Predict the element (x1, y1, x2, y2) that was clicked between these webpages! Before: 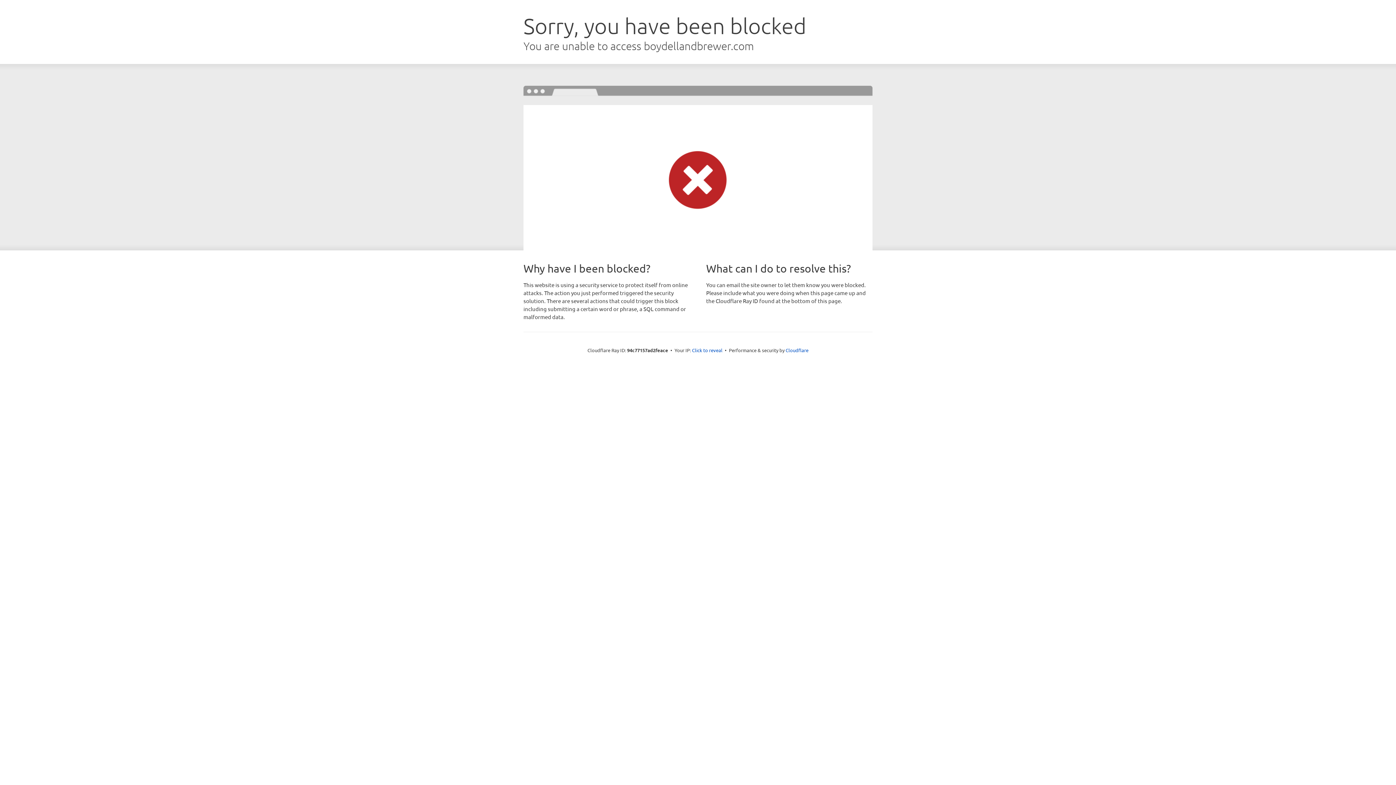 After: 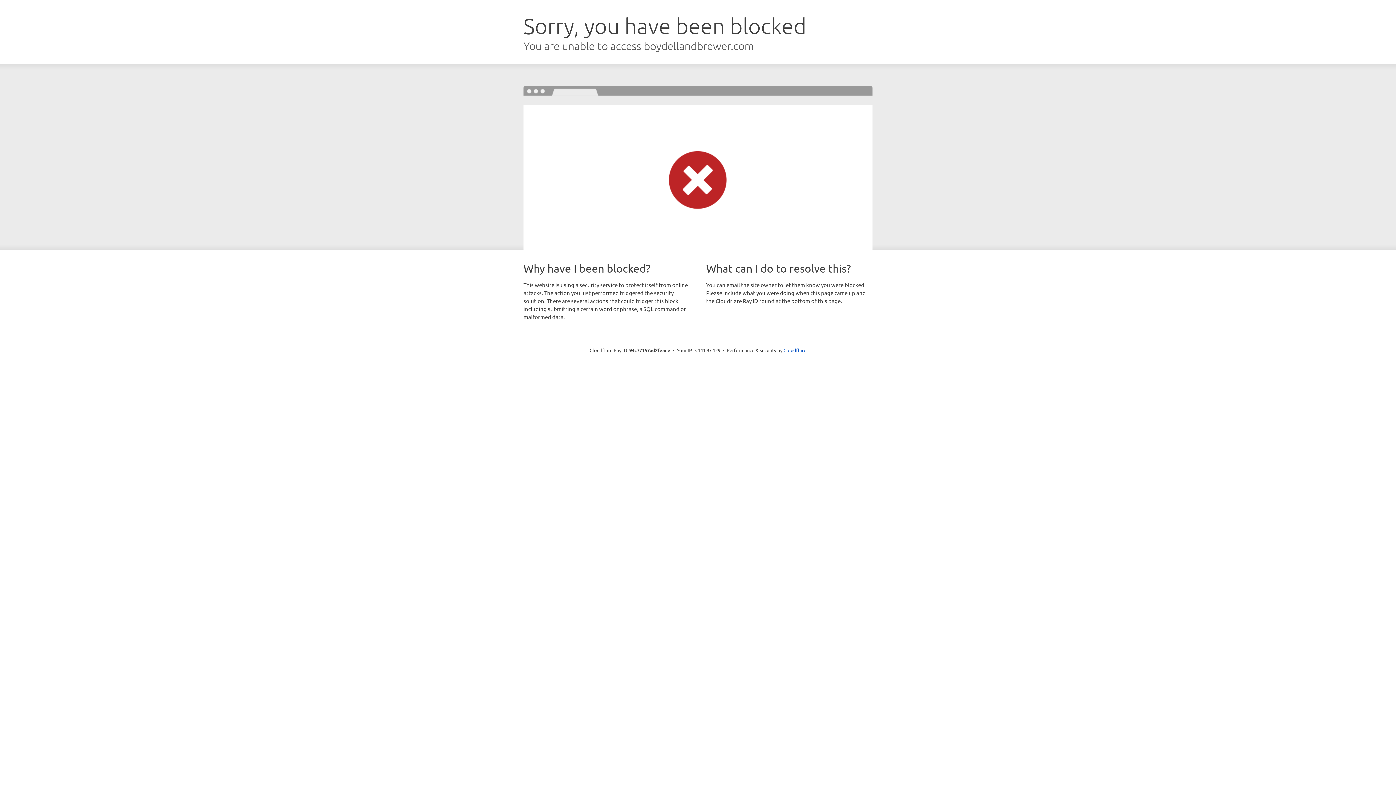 Action: bbox: (692, 346, 722, 353) label: Click to reveal